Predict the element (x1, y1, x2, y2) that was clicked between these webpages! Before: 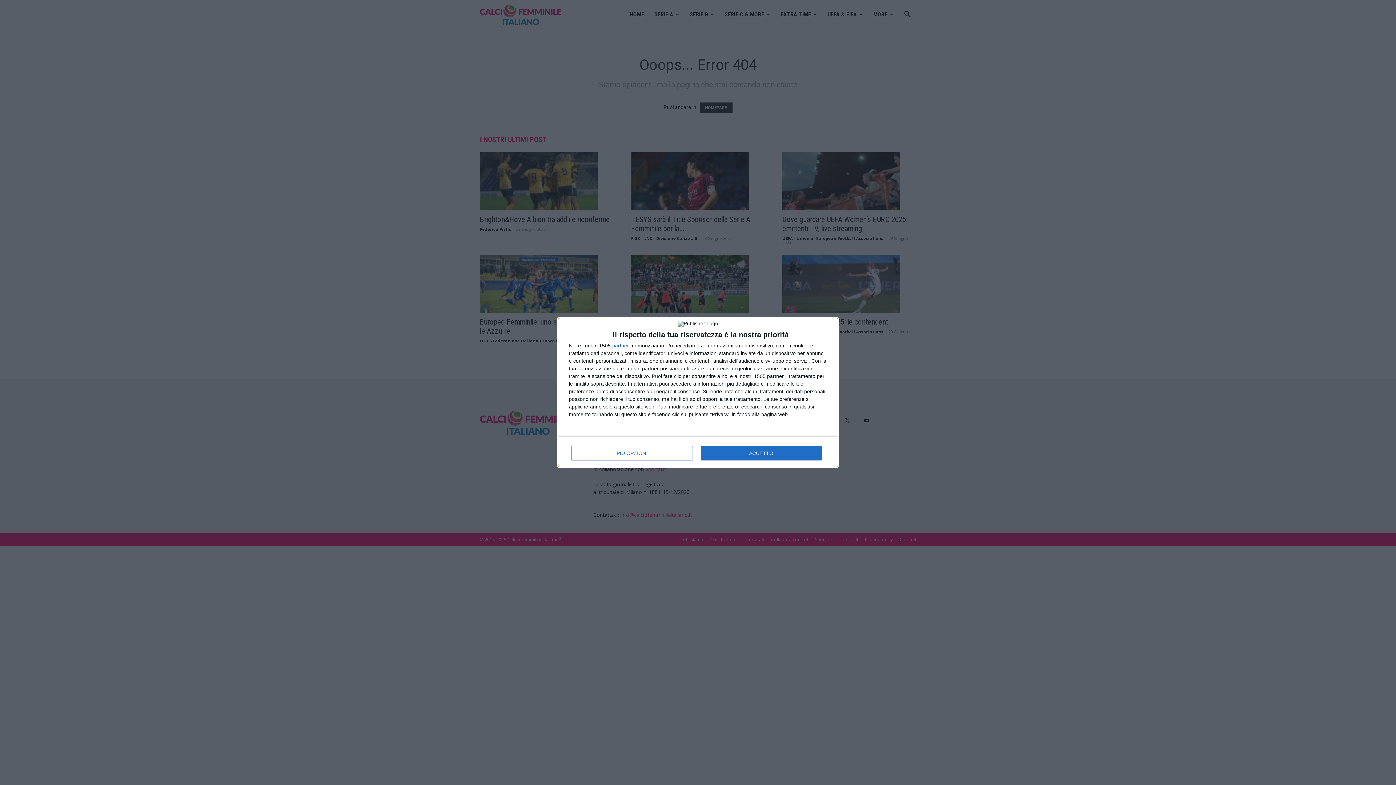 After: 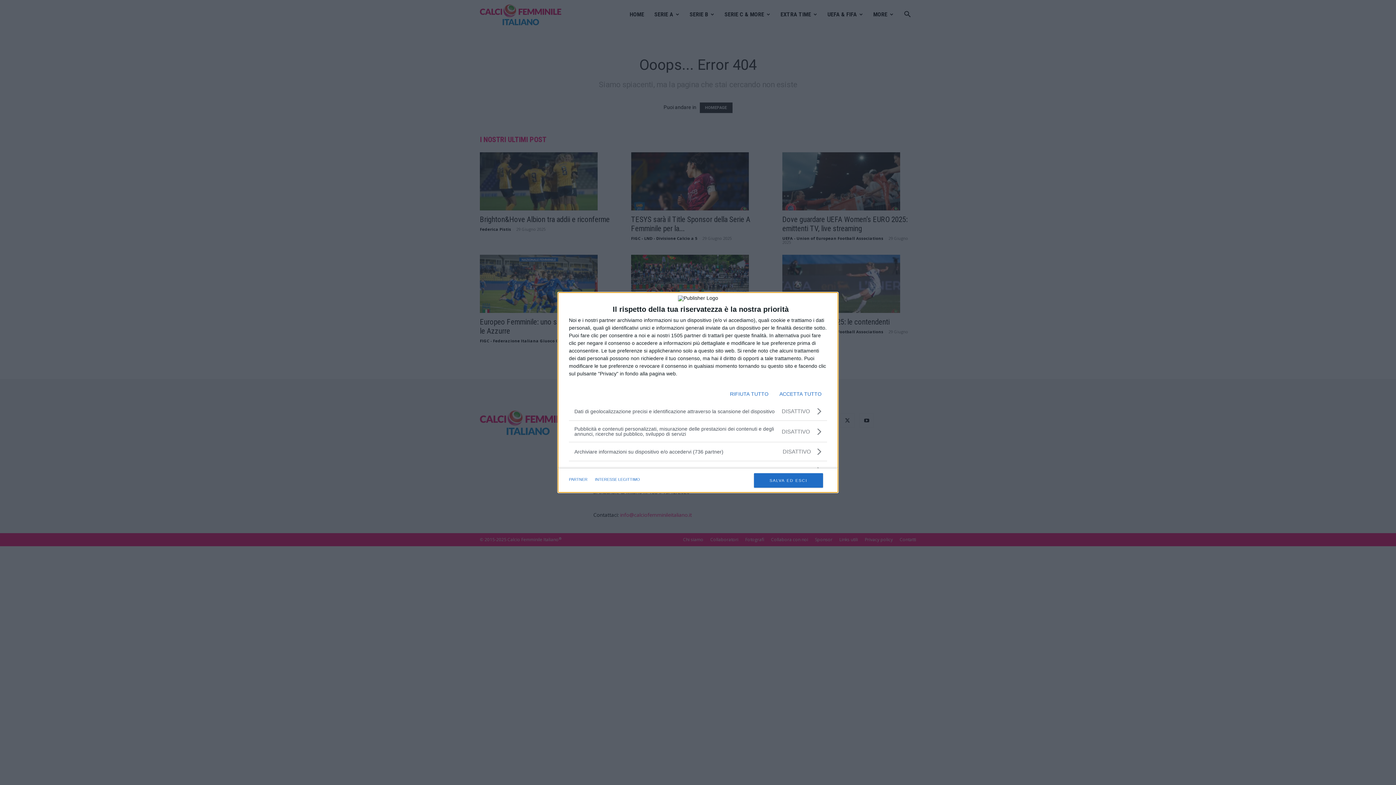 Action: bbox: (571, 446, 692, 460) label: PIÙ OPZIONI